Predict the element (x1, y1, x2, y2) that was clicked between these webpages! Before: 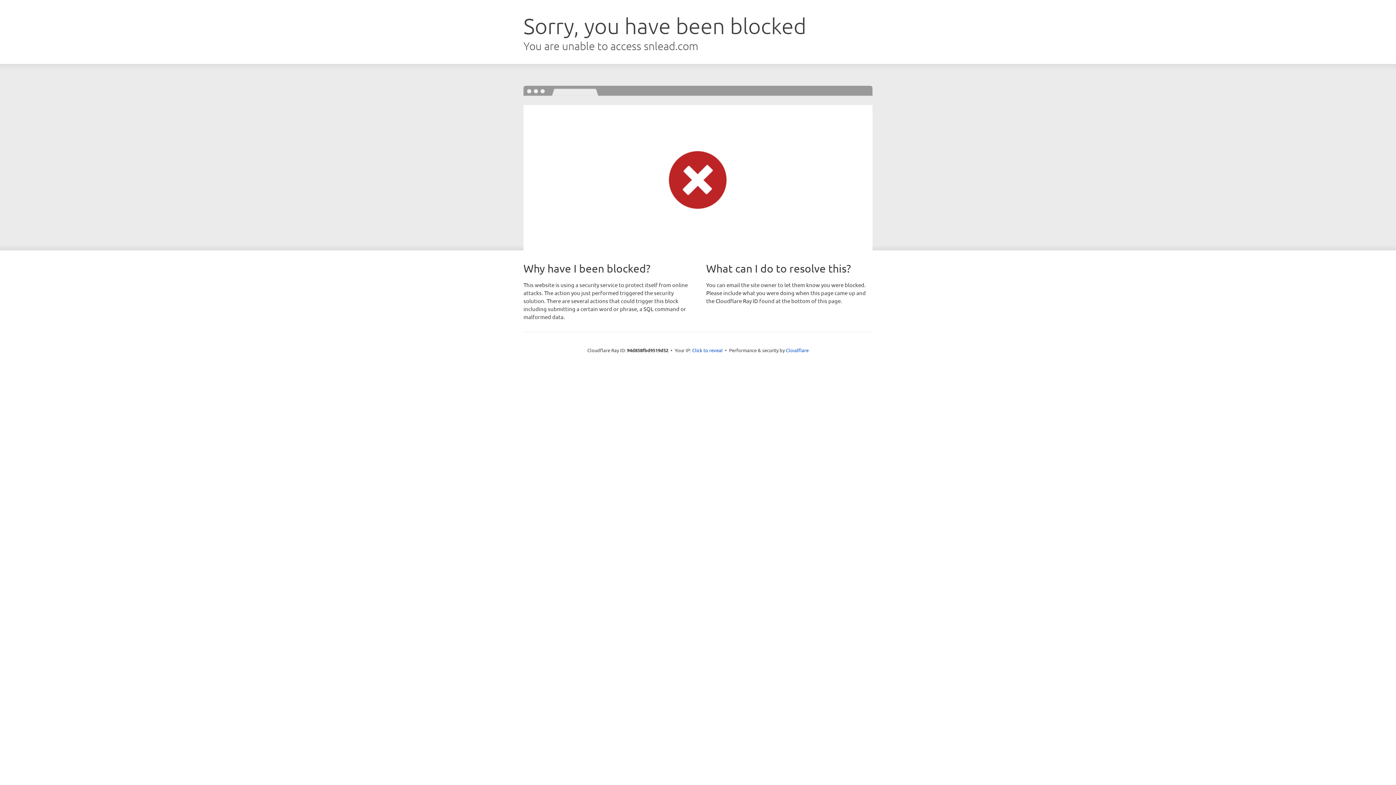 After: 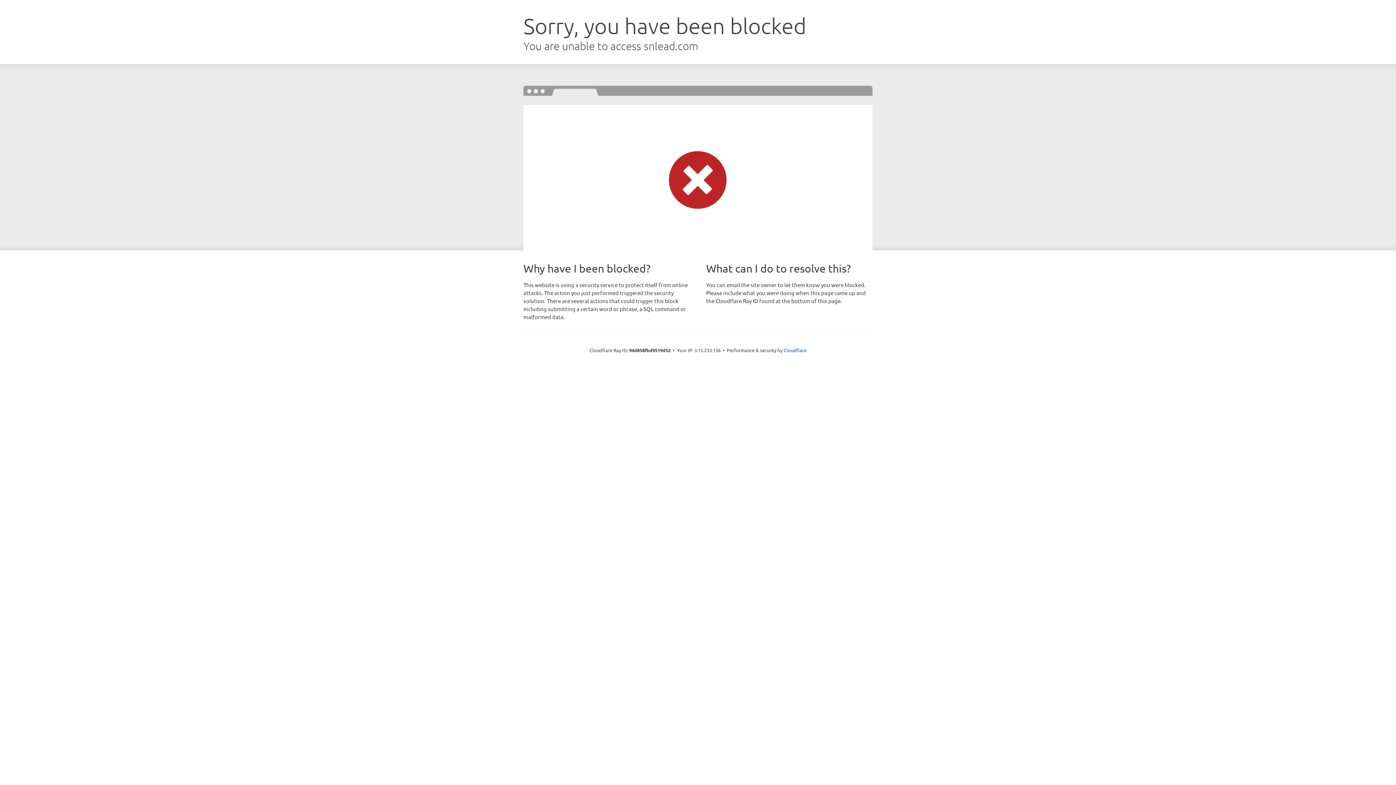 Action: bbox: (692, 346, 722, 353) label: Click to reveal